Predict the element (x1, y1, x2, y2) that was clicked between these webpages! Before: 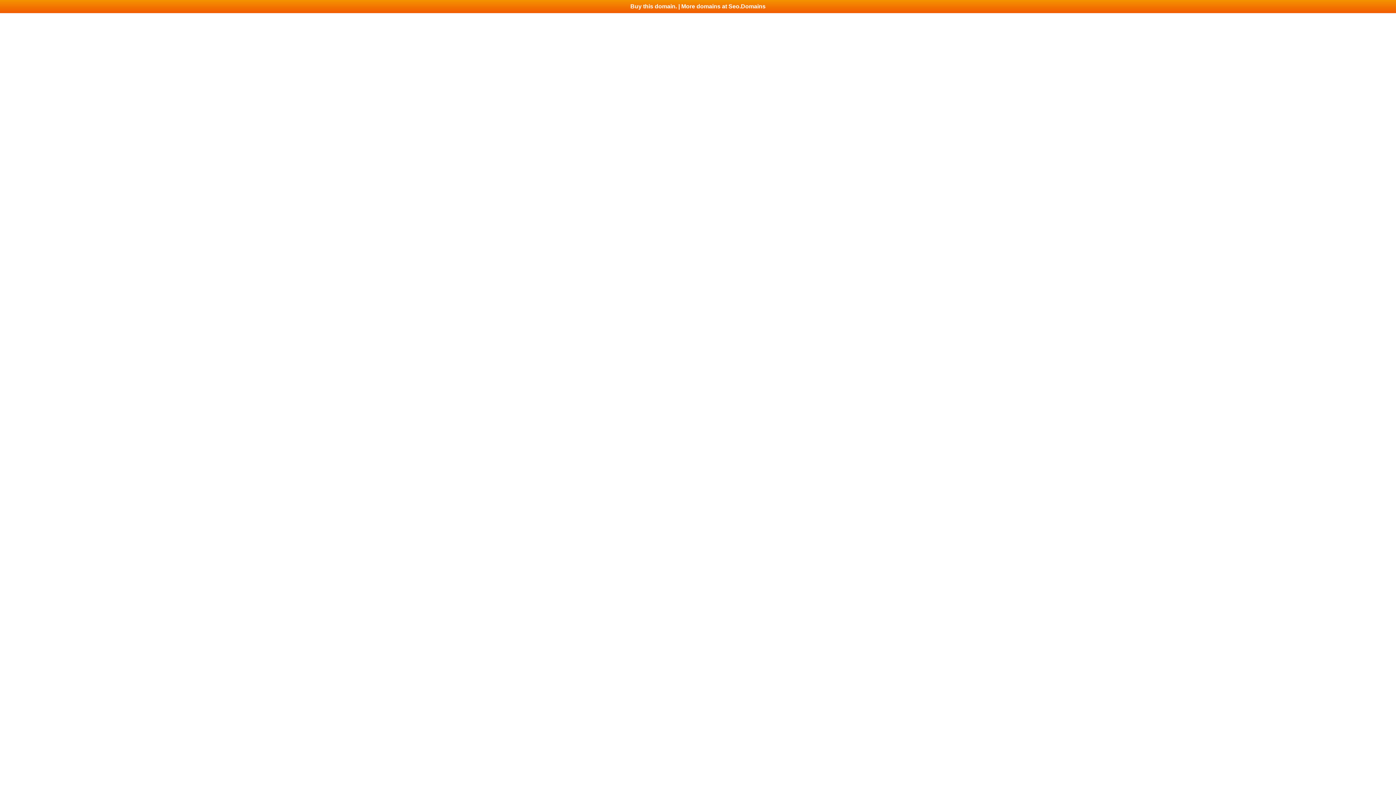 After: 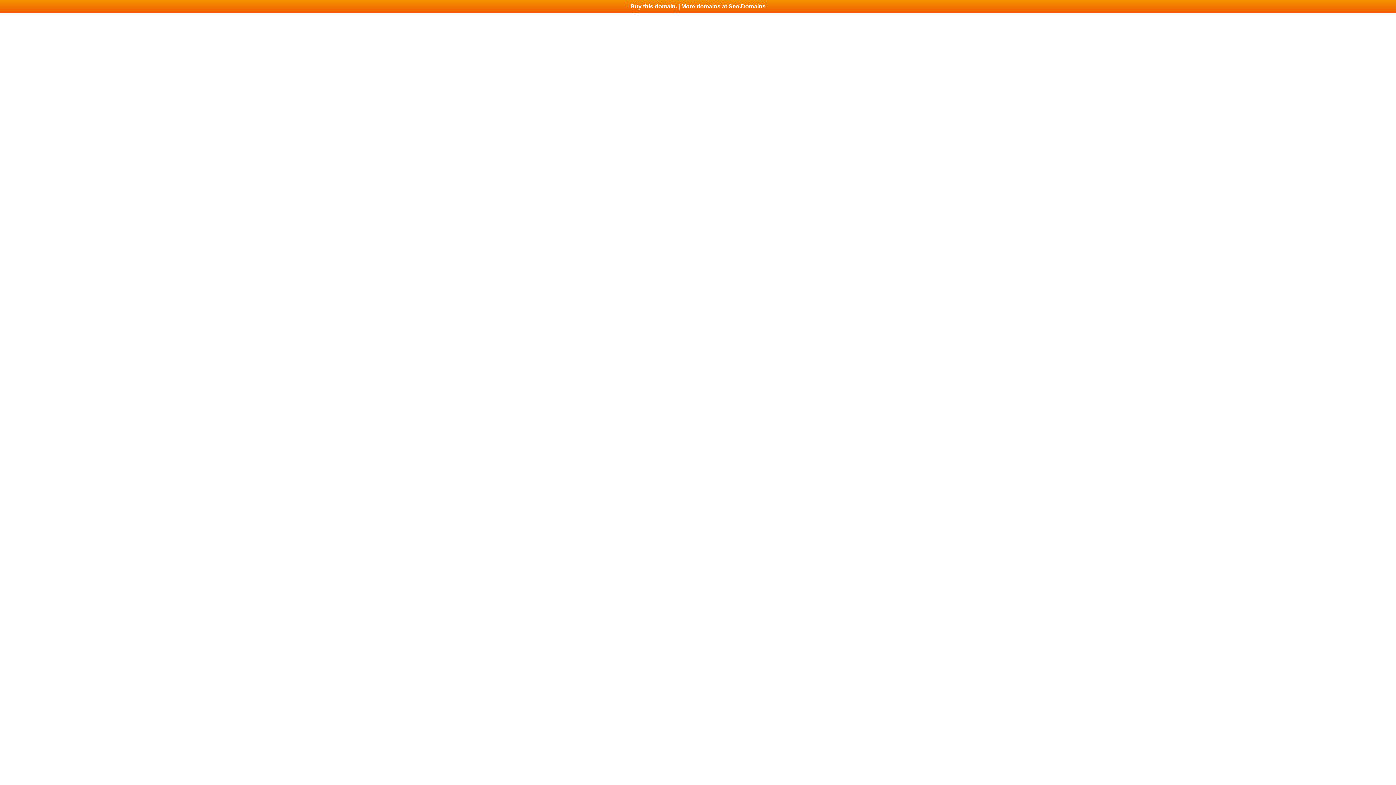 Action: label: Buy this domain. | More domains at Seo.Domains bbox: (0, 0, 1396, 13)